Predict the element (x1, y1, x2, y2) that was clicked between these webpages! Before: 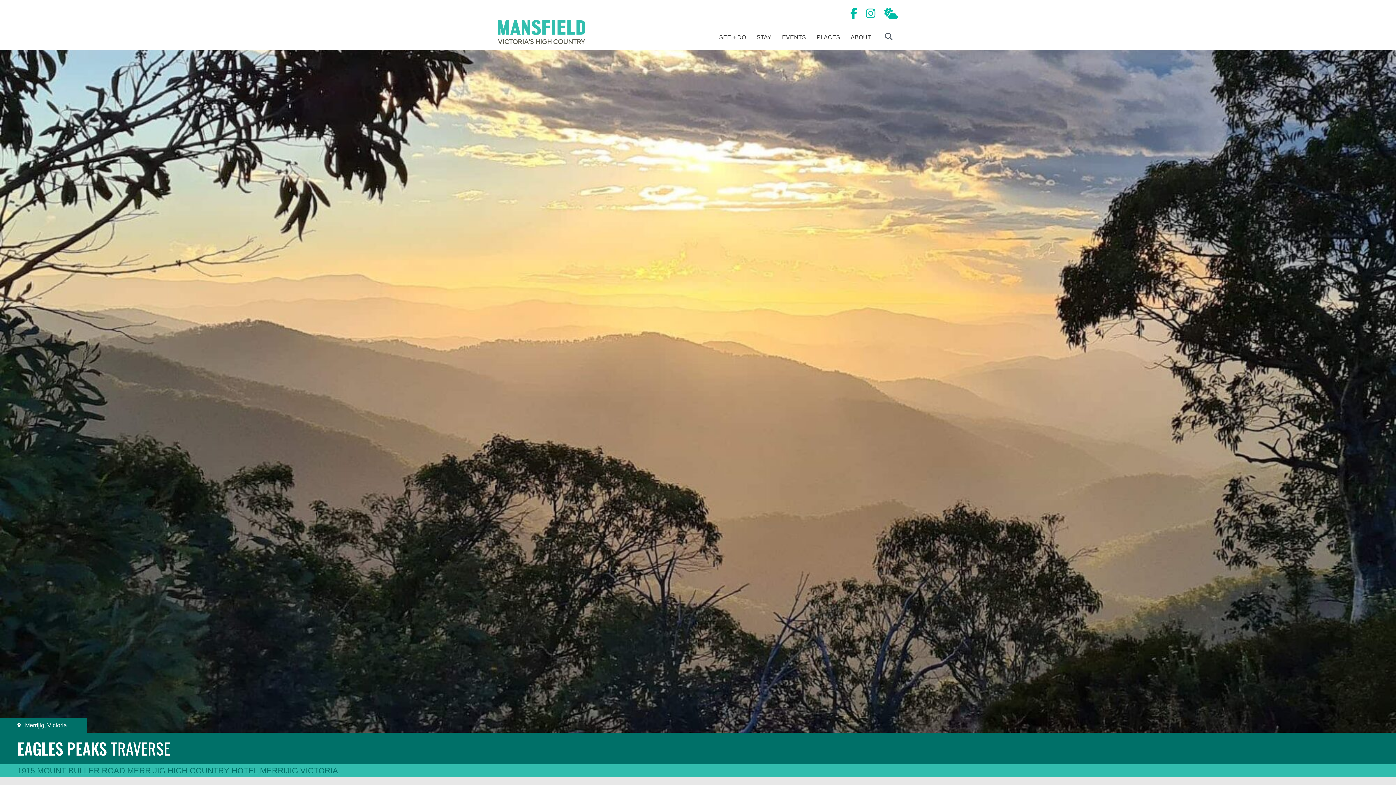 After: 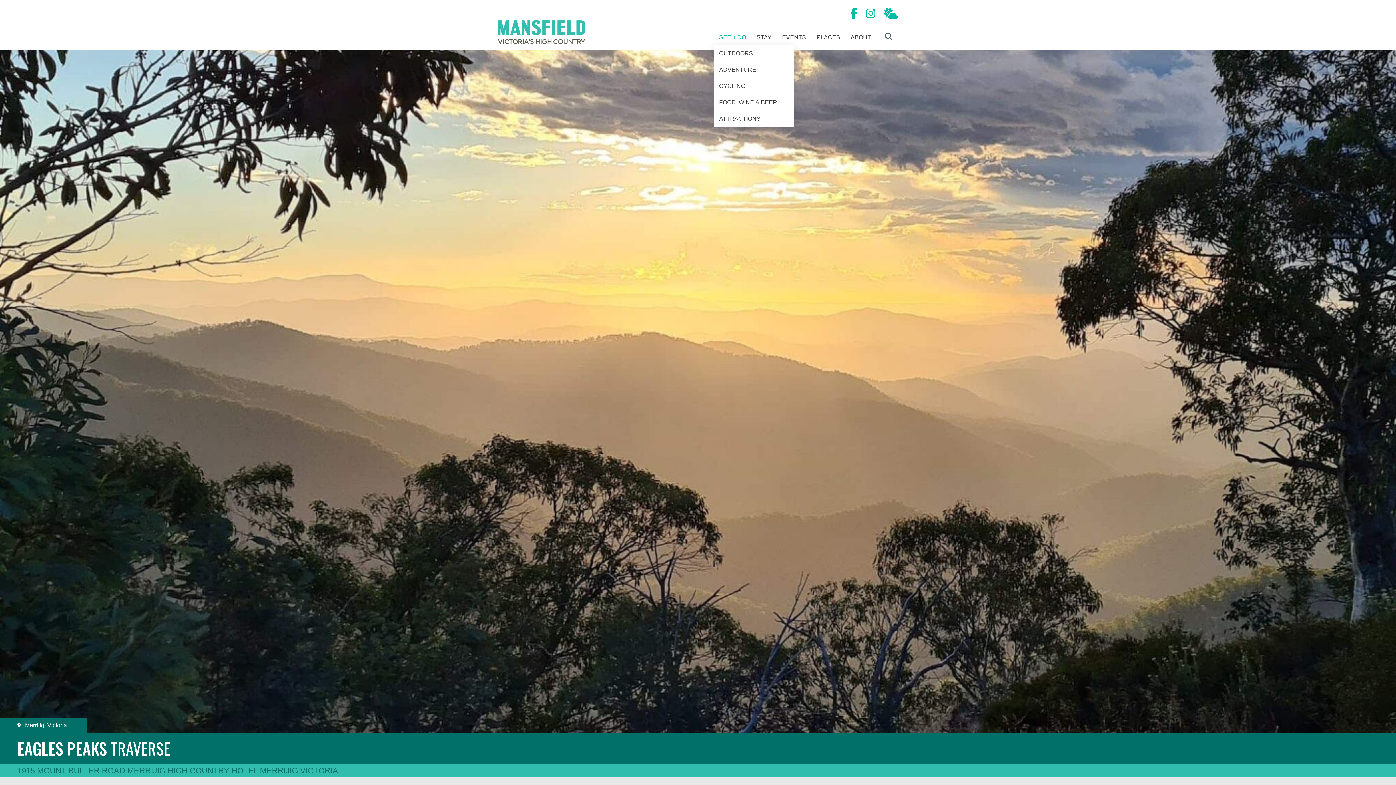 Action: label: SEE + DO bbox: (714, 29, 751, 45)